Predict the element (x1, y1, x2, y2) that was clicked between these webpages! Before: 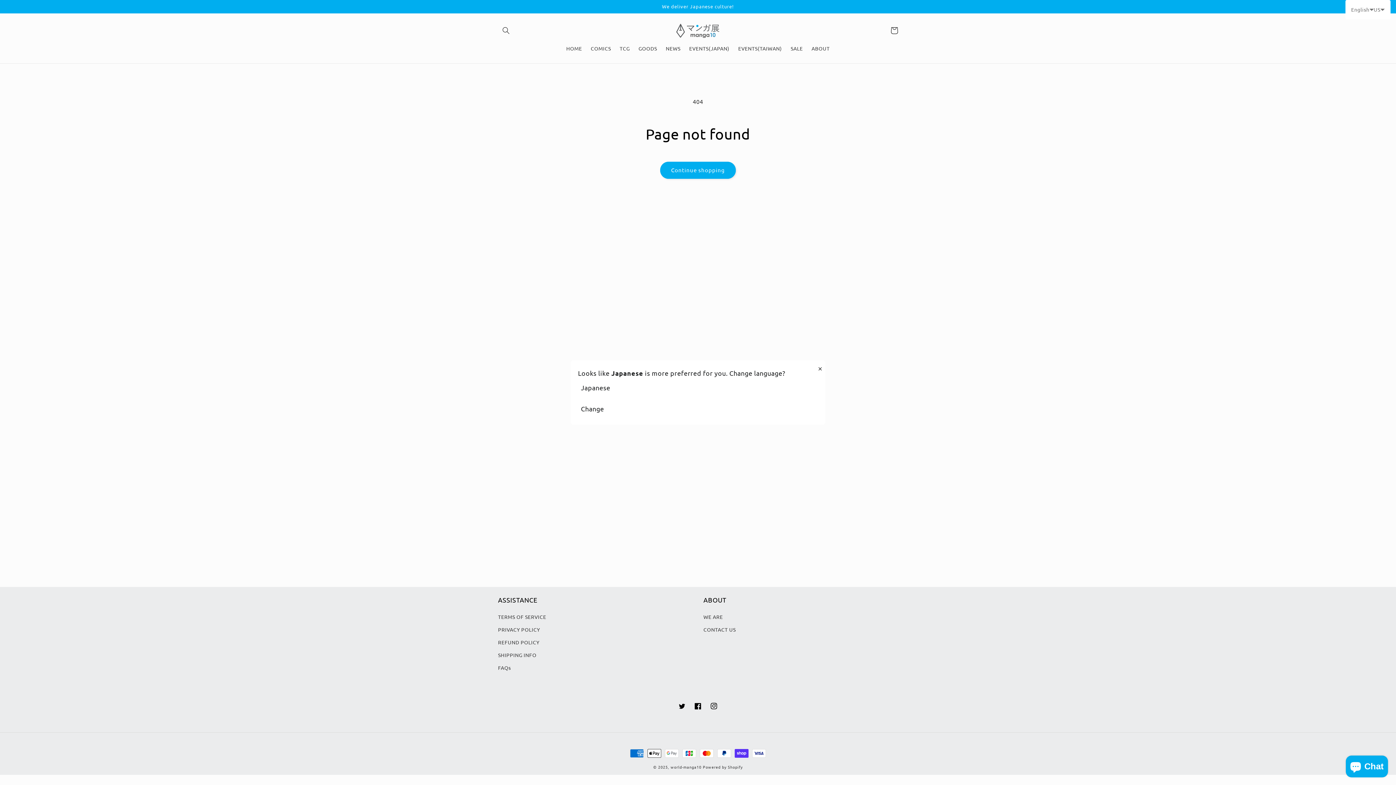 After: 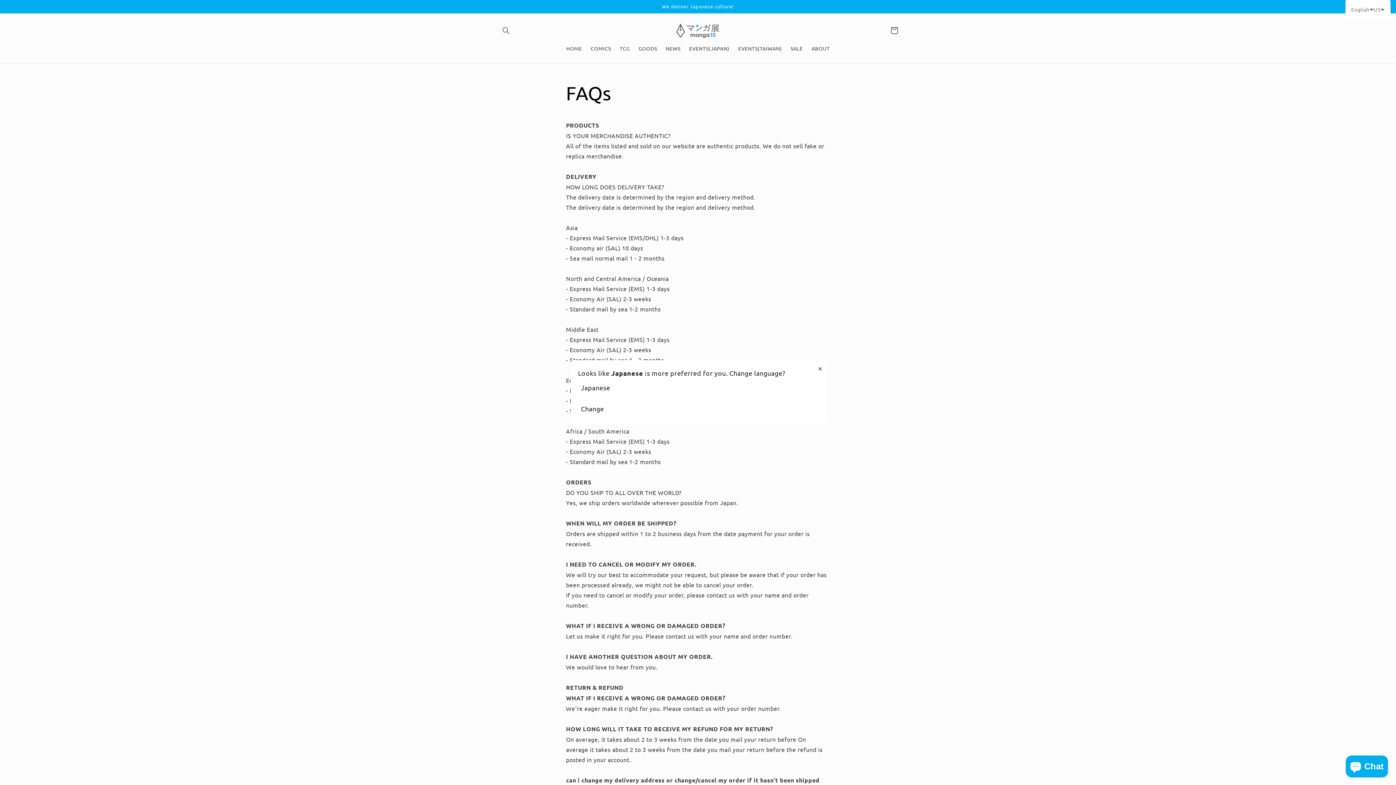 Action: bbox: (498, 661, 511, 674) label: FAQs